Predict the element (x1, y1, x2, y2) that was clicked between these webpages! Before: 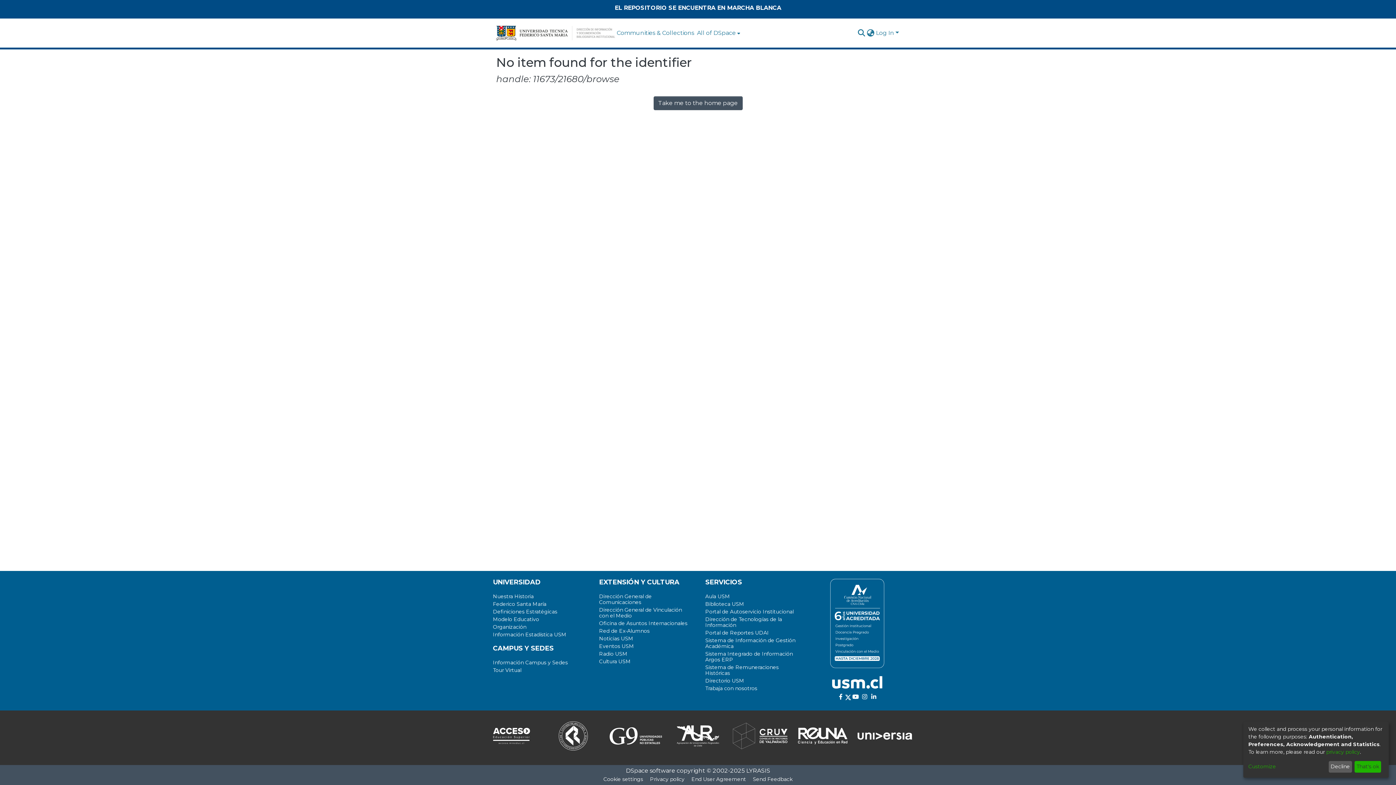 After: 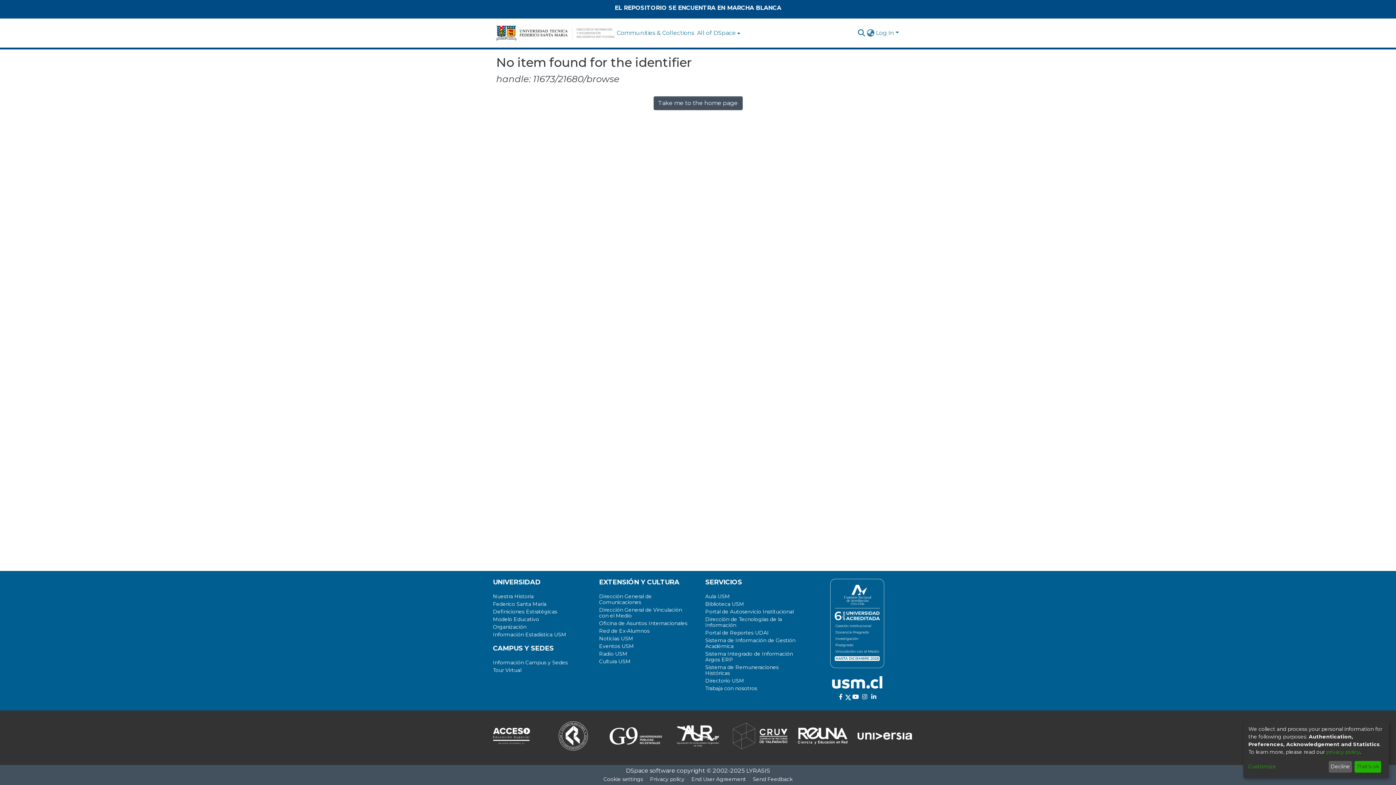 Action: bbox: (840, 644, 849, 650)